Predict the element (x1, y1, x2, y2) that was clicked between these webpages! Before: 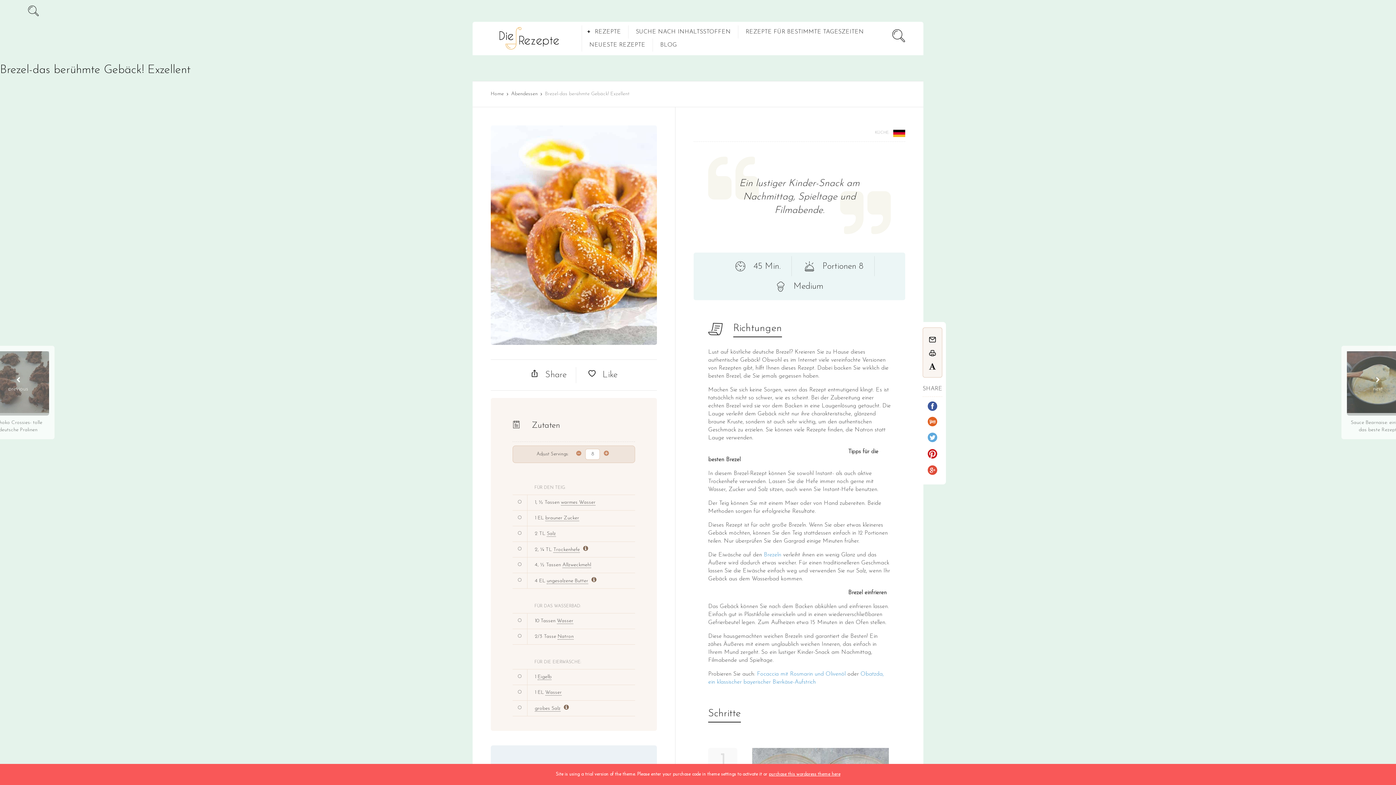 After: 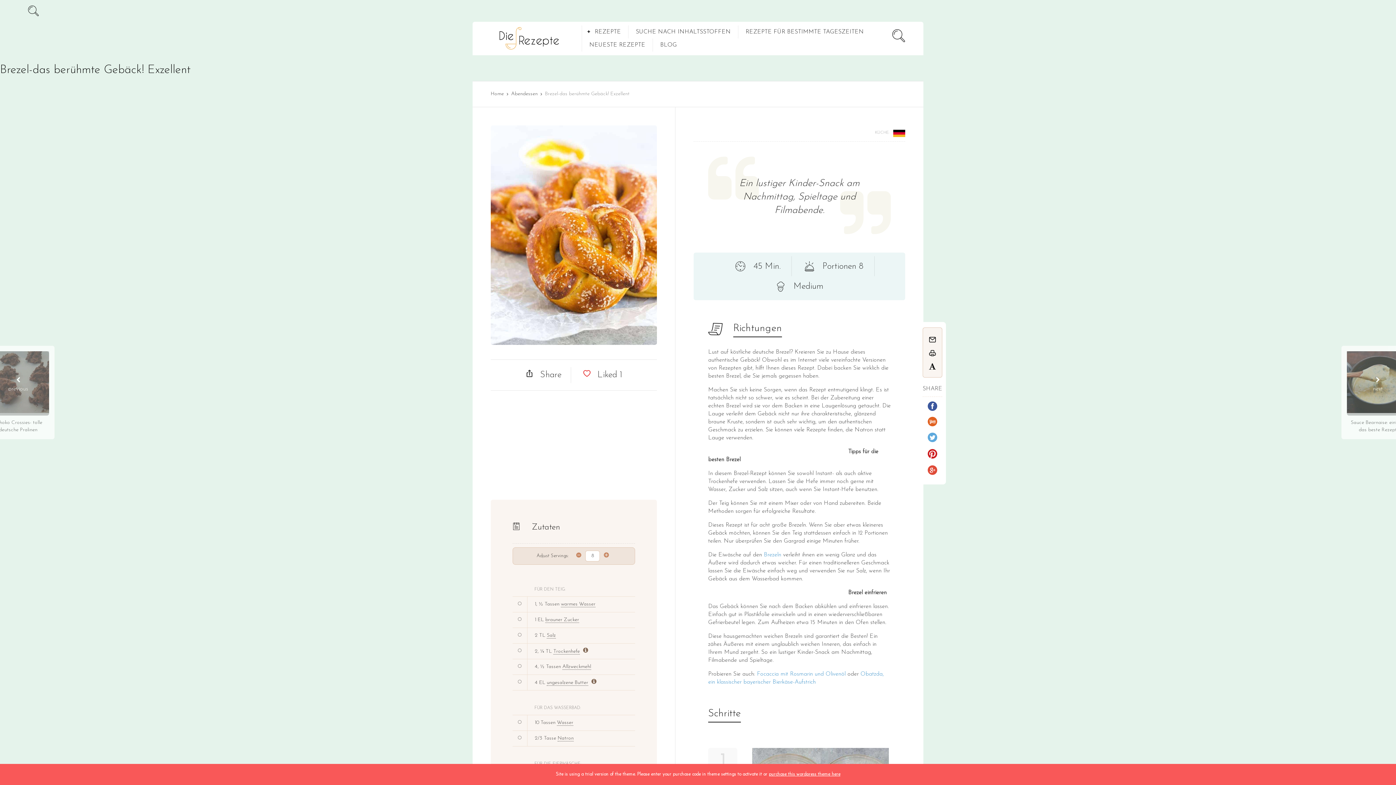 Action: label:  Like bbox: (587, 370, 617, 379)